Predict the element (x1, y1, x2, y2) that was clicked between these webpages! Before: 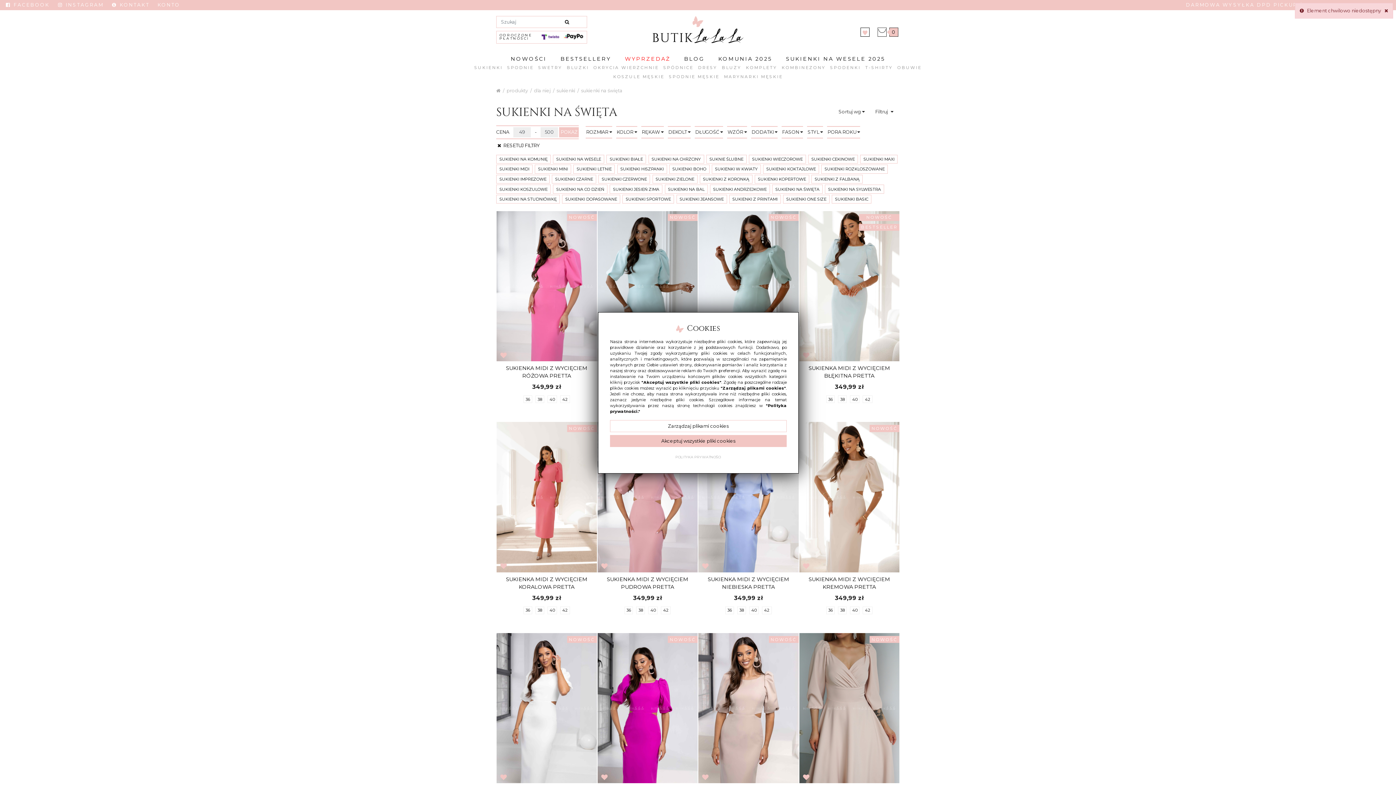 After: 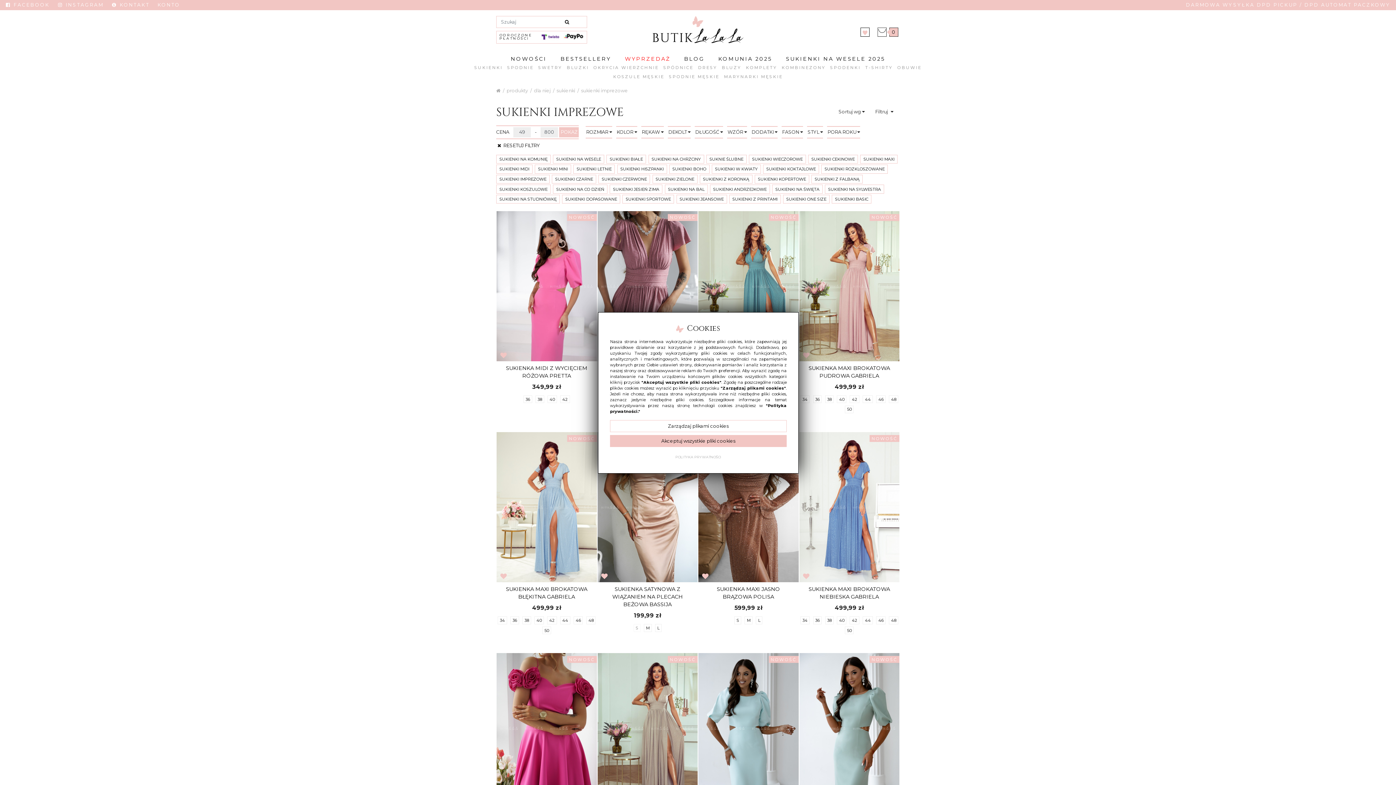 Action: bbox: (496, 174, 549, 183) label: SUKIENKI IMPREZOWE